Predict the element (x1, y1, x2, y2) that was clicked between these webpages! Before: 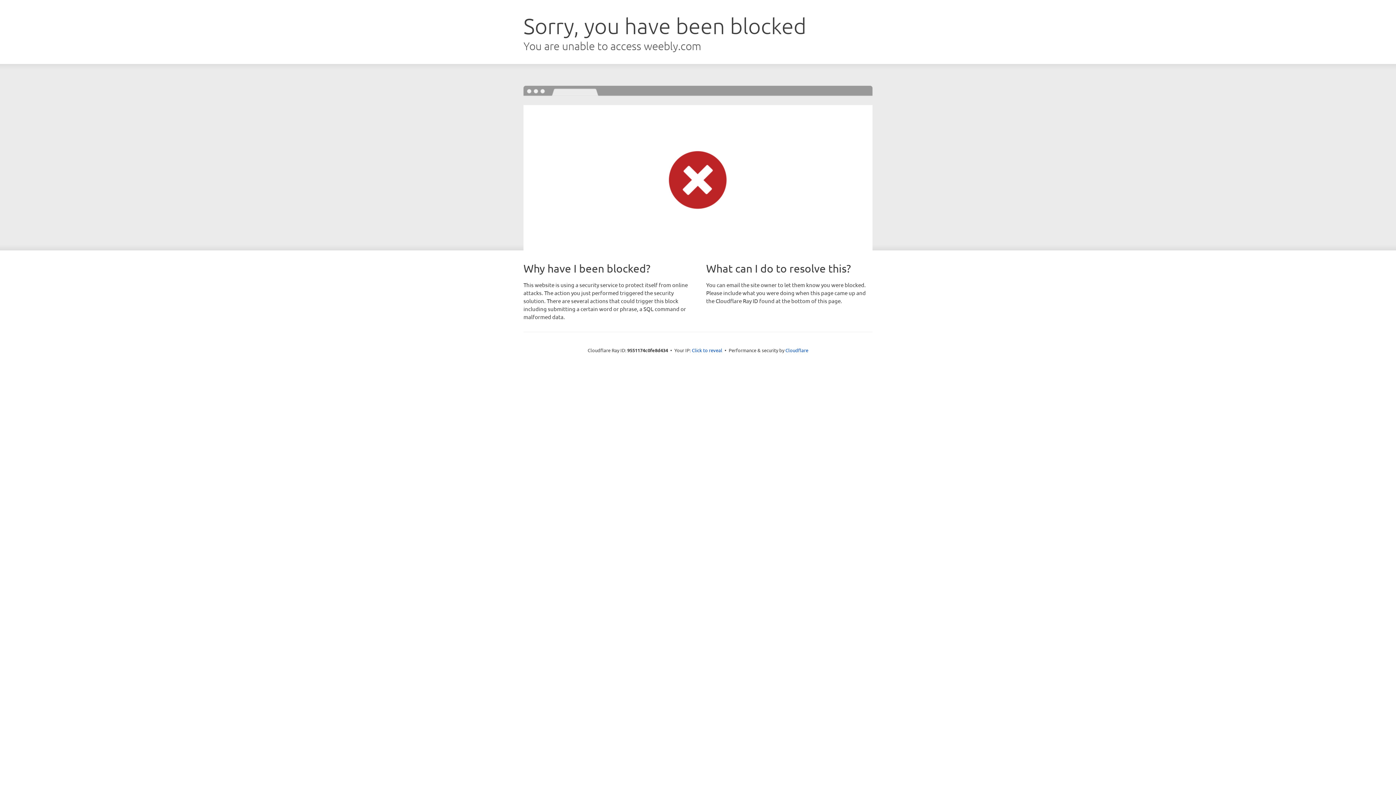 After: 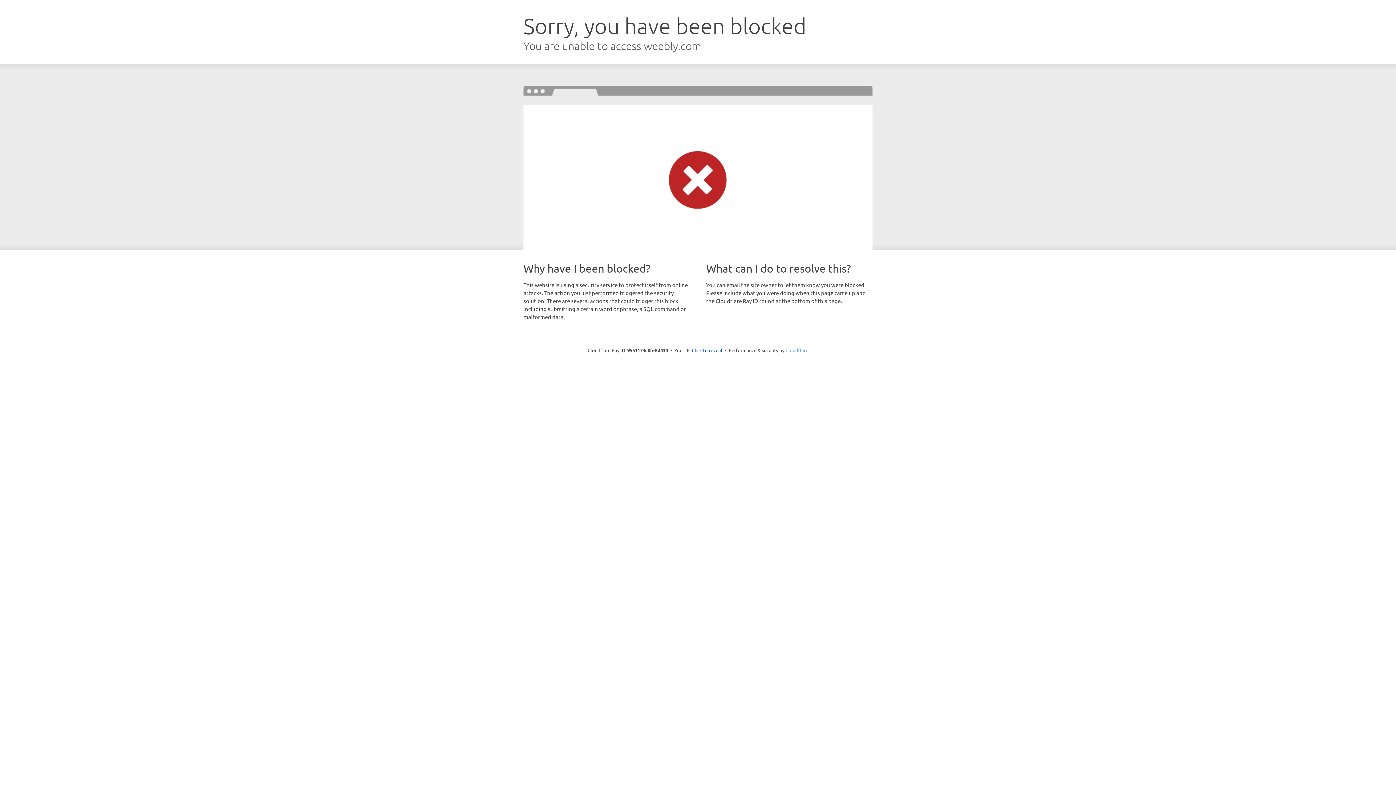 Action: bbox: (785, 347, 808, 353) label: Cloudflare